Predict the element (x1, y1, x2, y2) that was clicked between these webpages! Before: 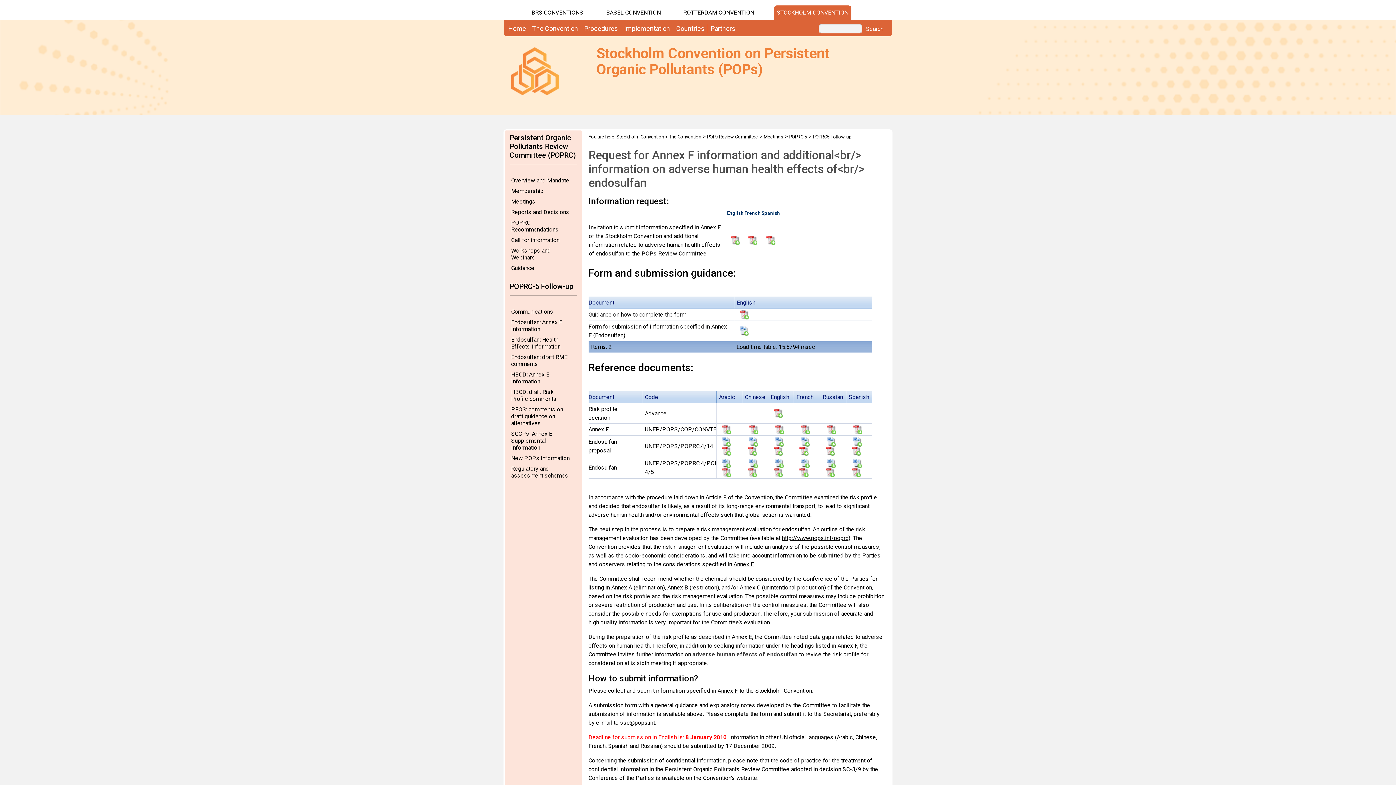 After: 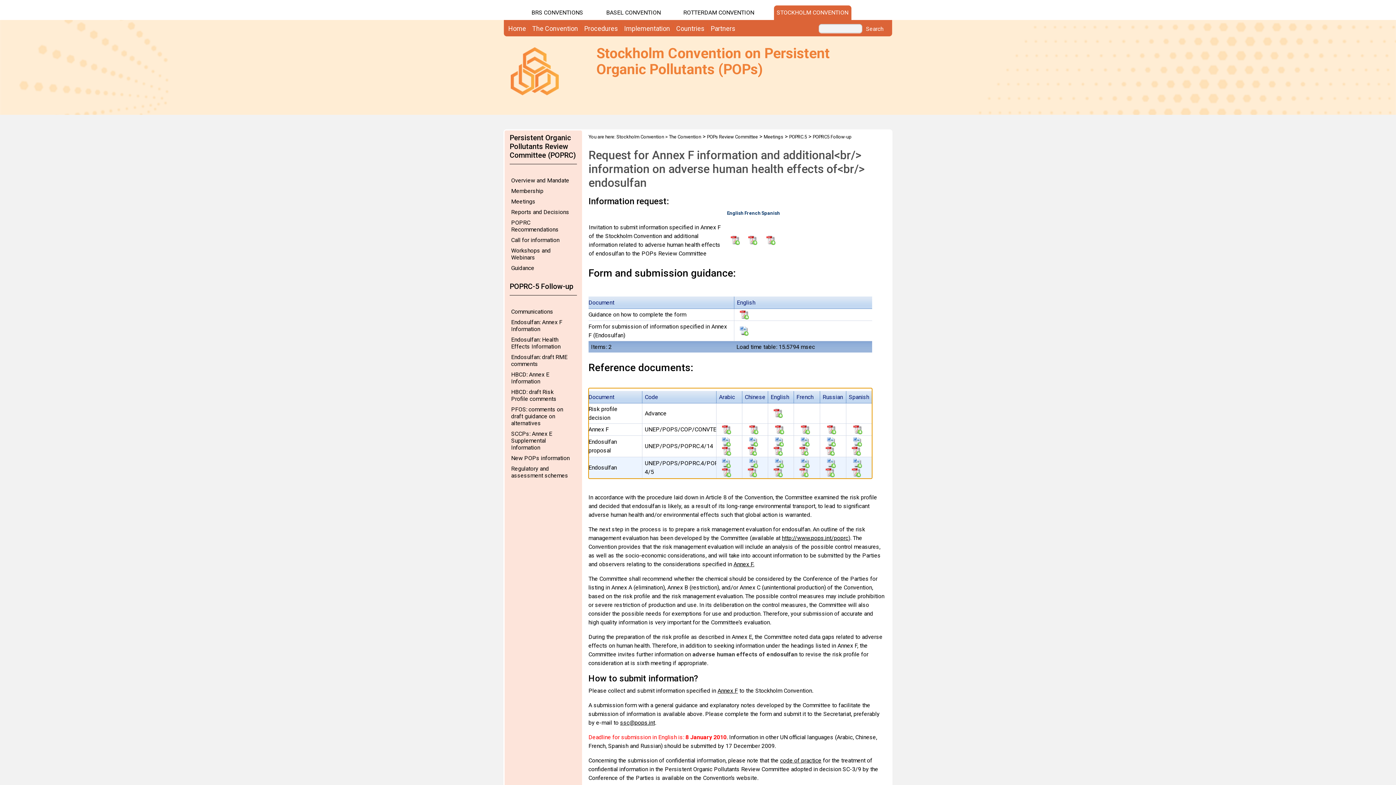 Action: bbox: (824, 459, 838, 466)